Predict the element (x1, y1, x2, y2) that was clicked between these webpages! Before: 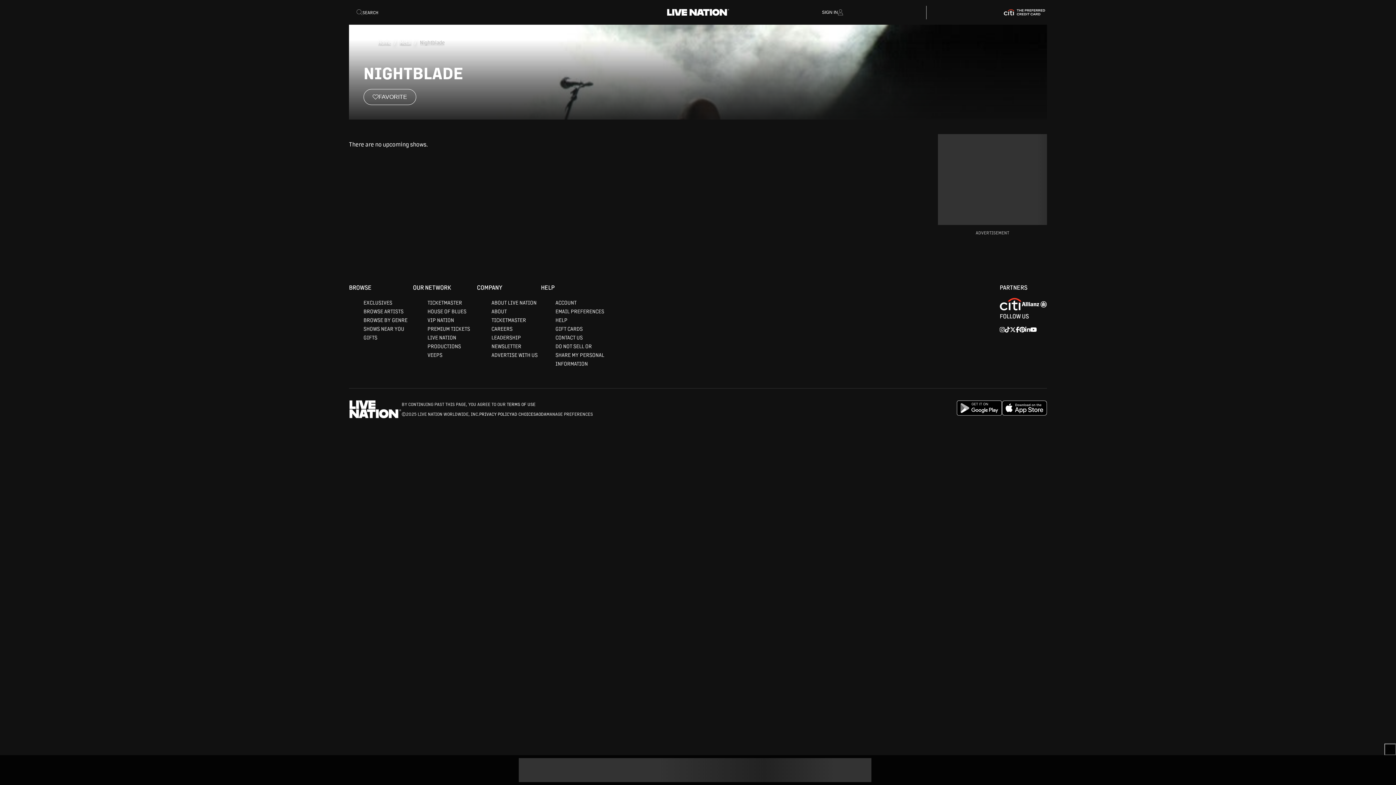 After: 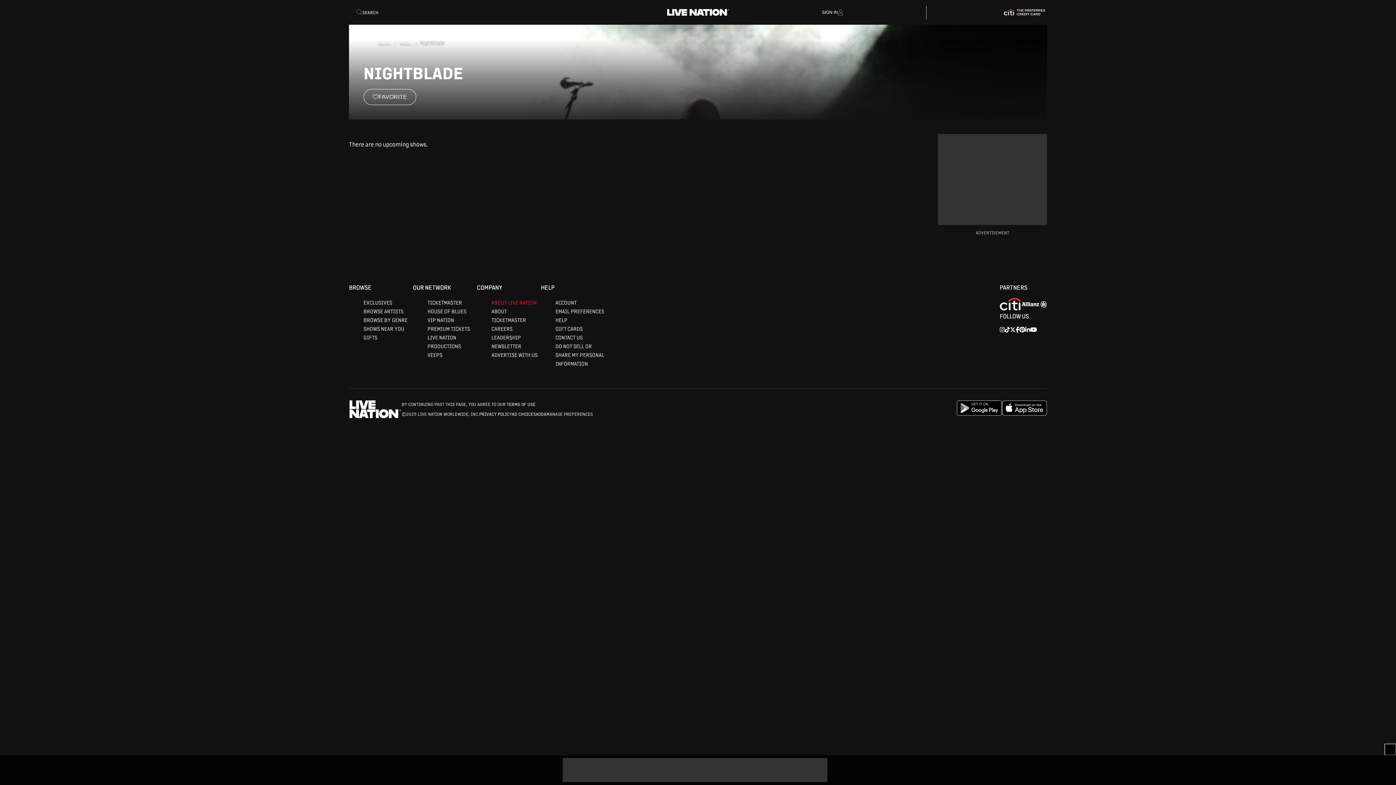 Action: bbox: (491, 440, 536, 447) label: ABOUT LIVE NATION